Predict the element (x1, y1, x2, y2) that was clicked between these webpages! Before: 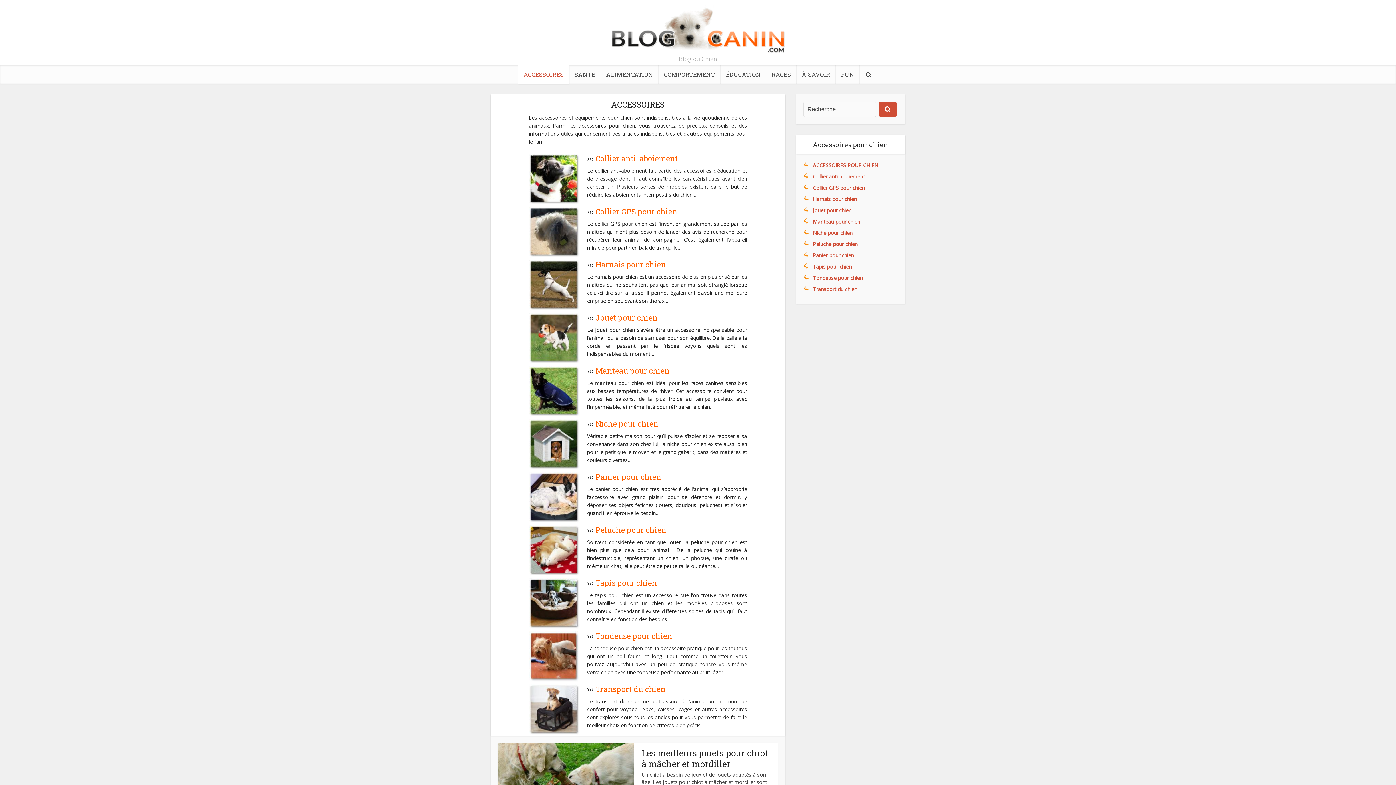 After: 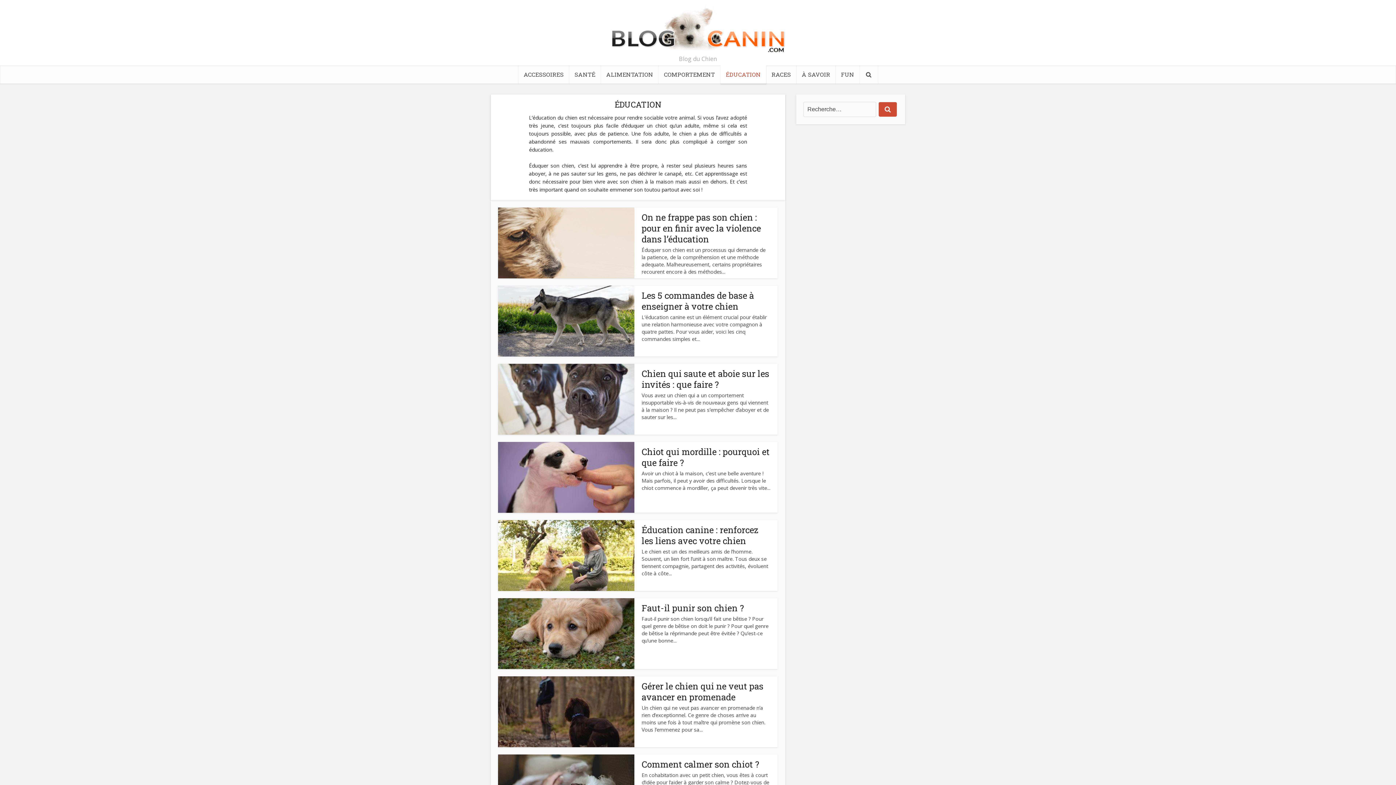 Action: label: ÉDUCATION bbox: (720, 65, 766, 83)